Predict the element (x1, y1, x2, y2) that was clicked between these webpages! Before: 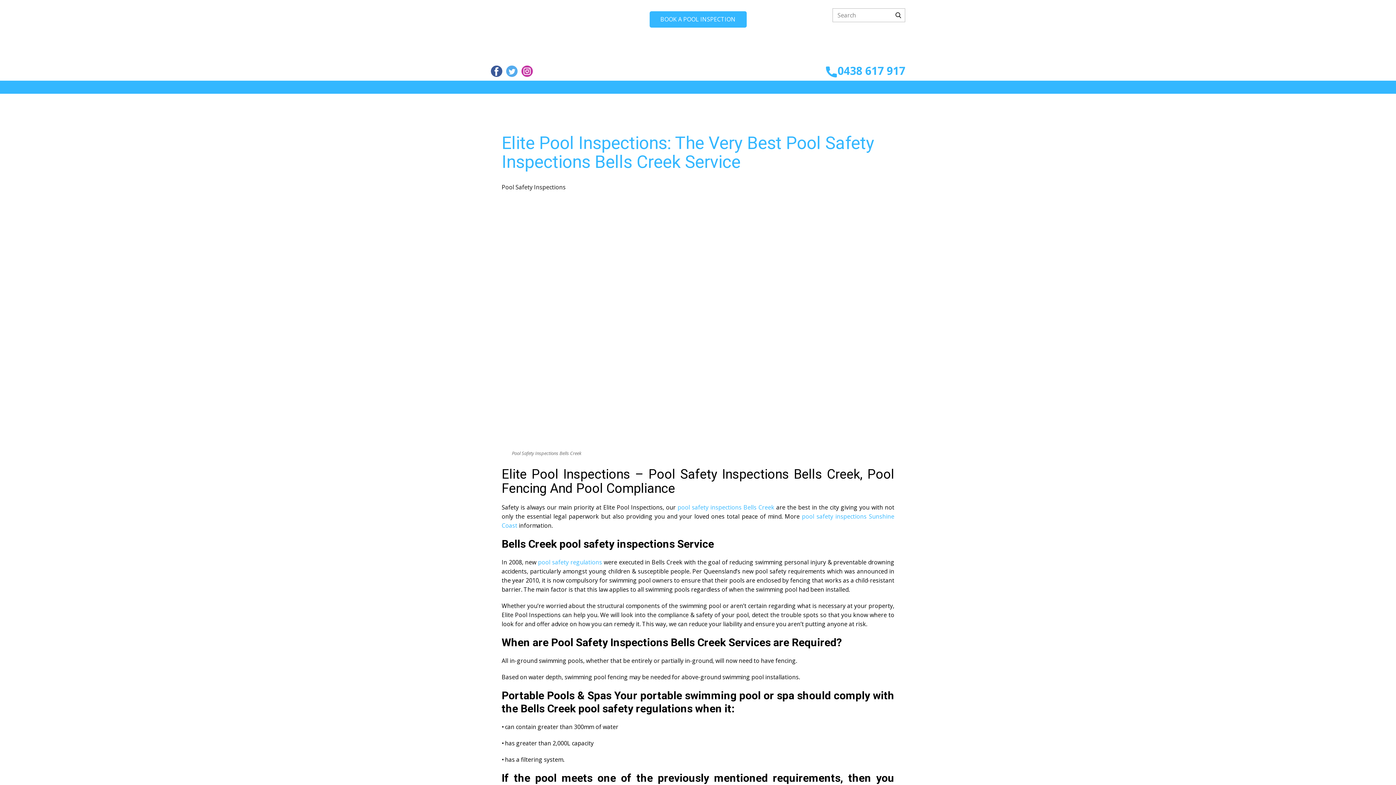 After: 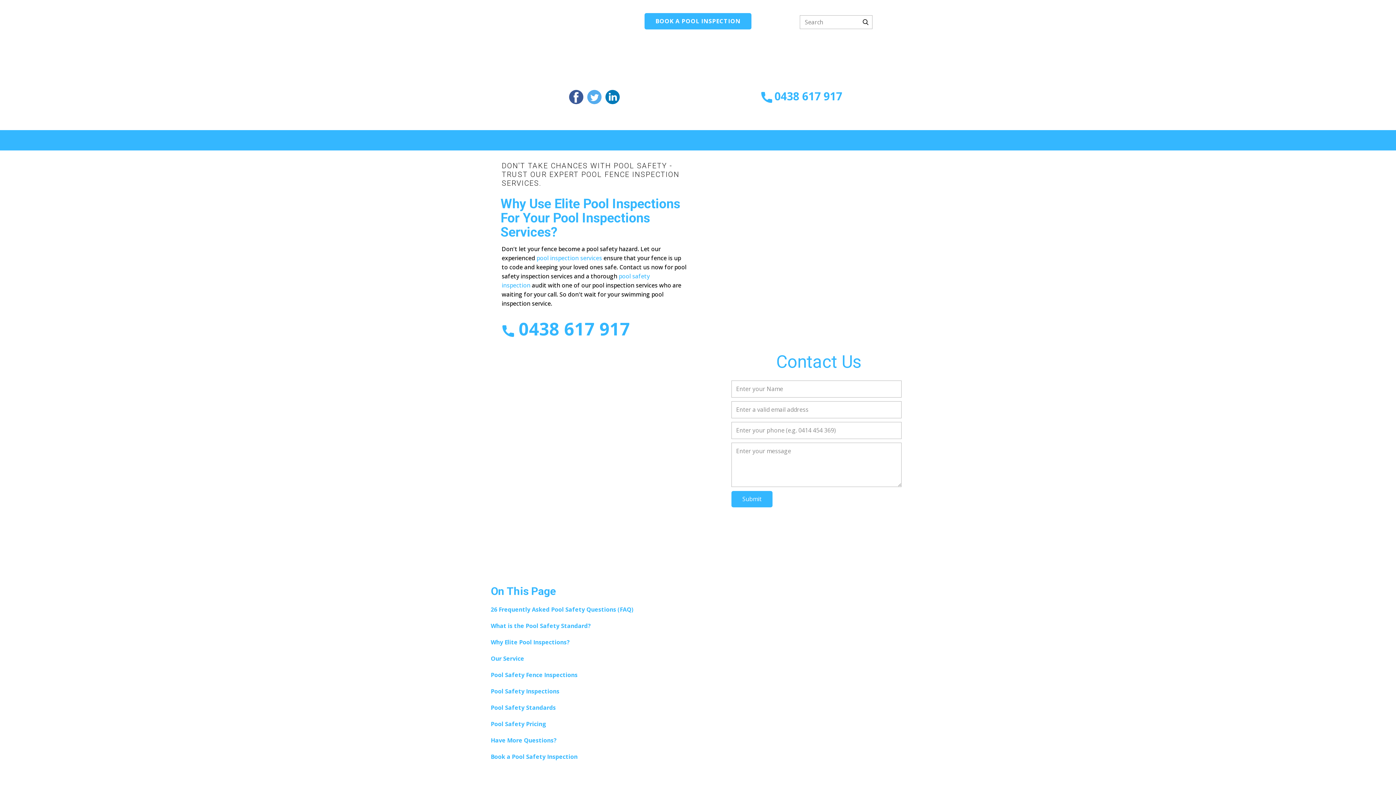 Action: bbox: (512, 199, 884, 447)